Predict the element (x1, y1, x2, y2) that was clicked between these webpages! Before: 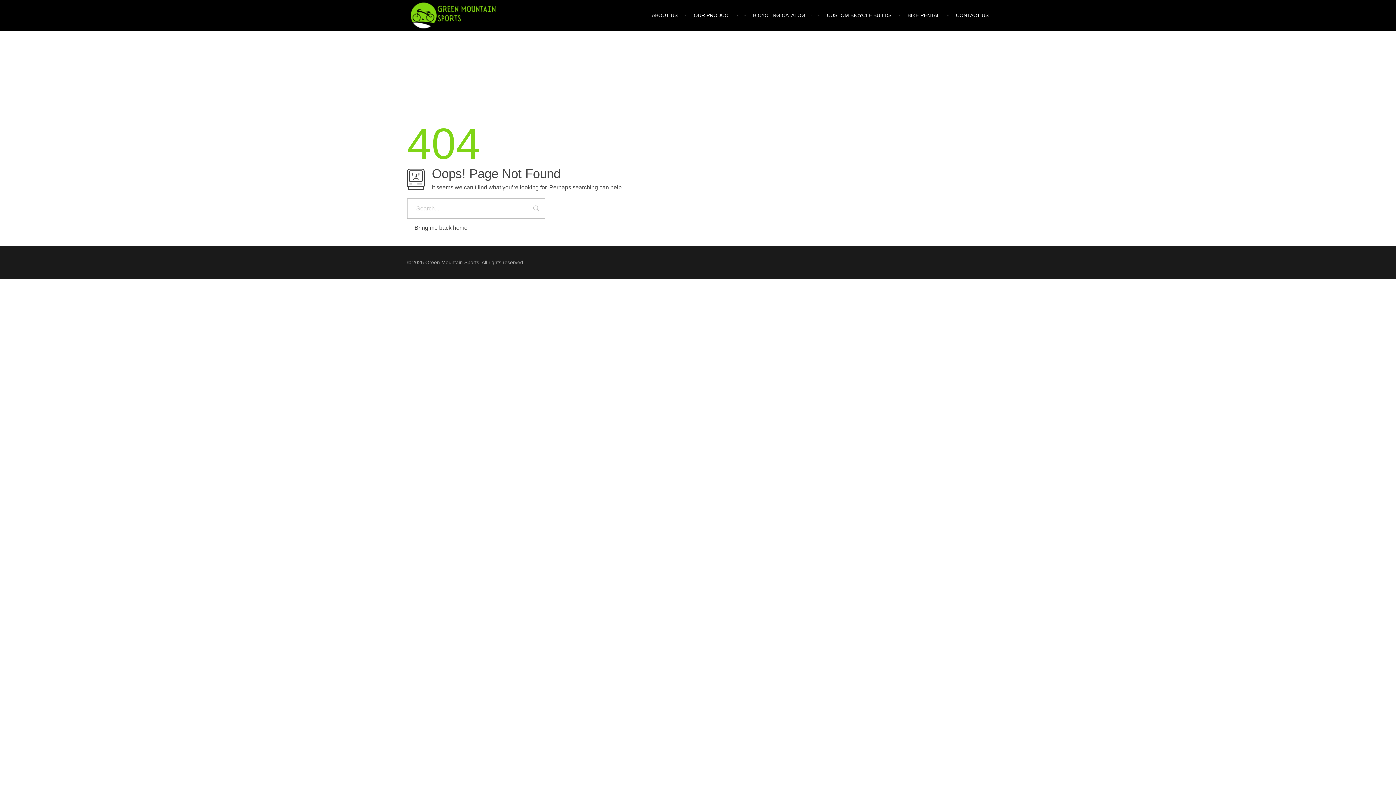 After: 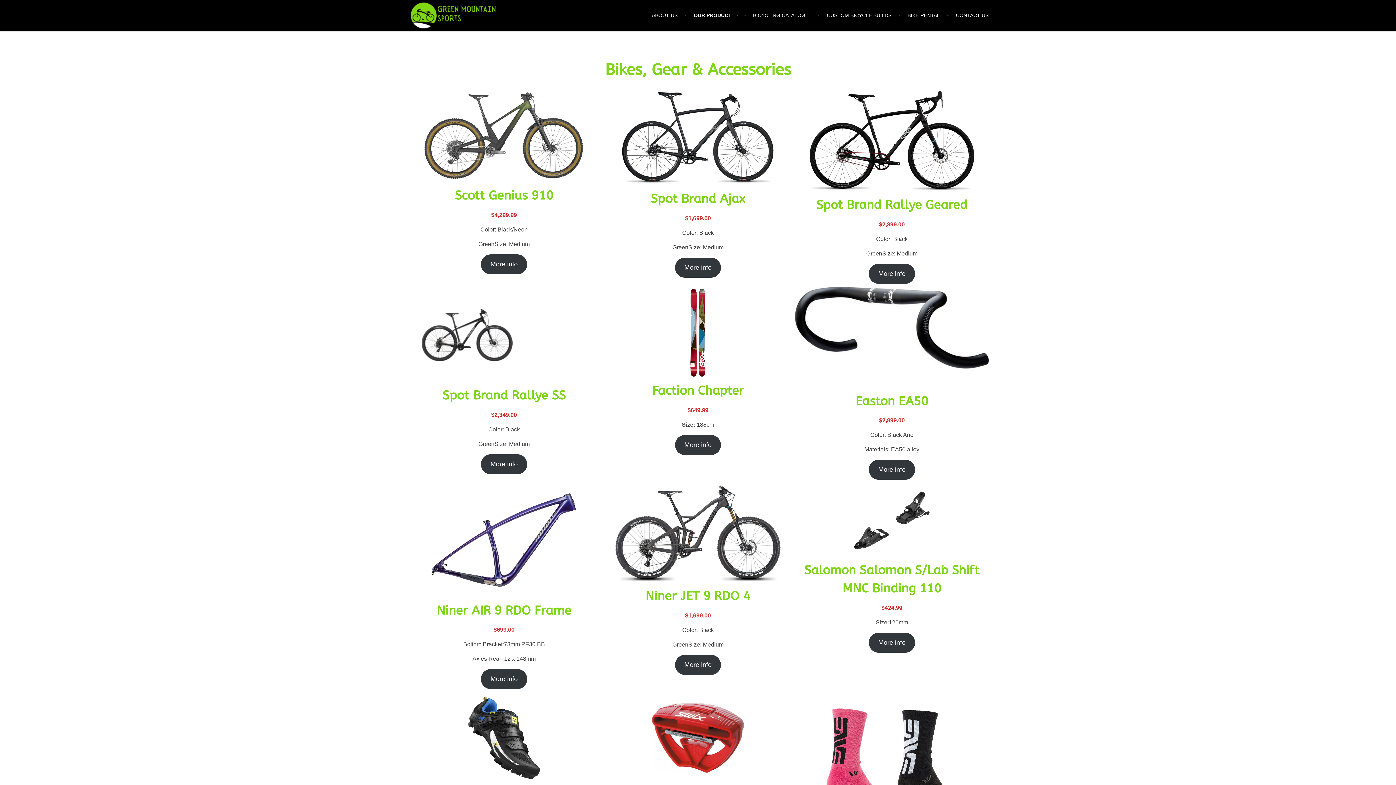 Action: bbox: (687, 0, 746, 30) label: OUR PRODUCT 